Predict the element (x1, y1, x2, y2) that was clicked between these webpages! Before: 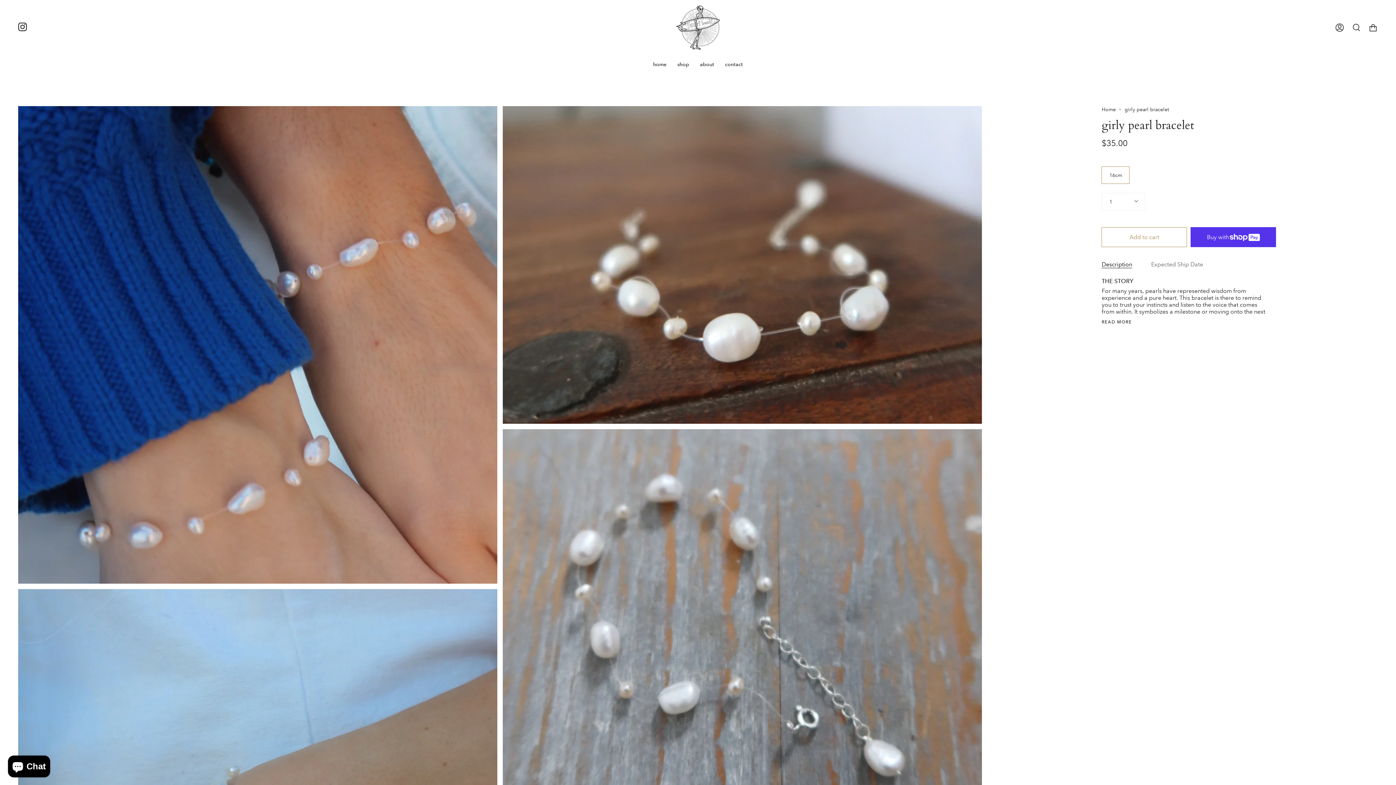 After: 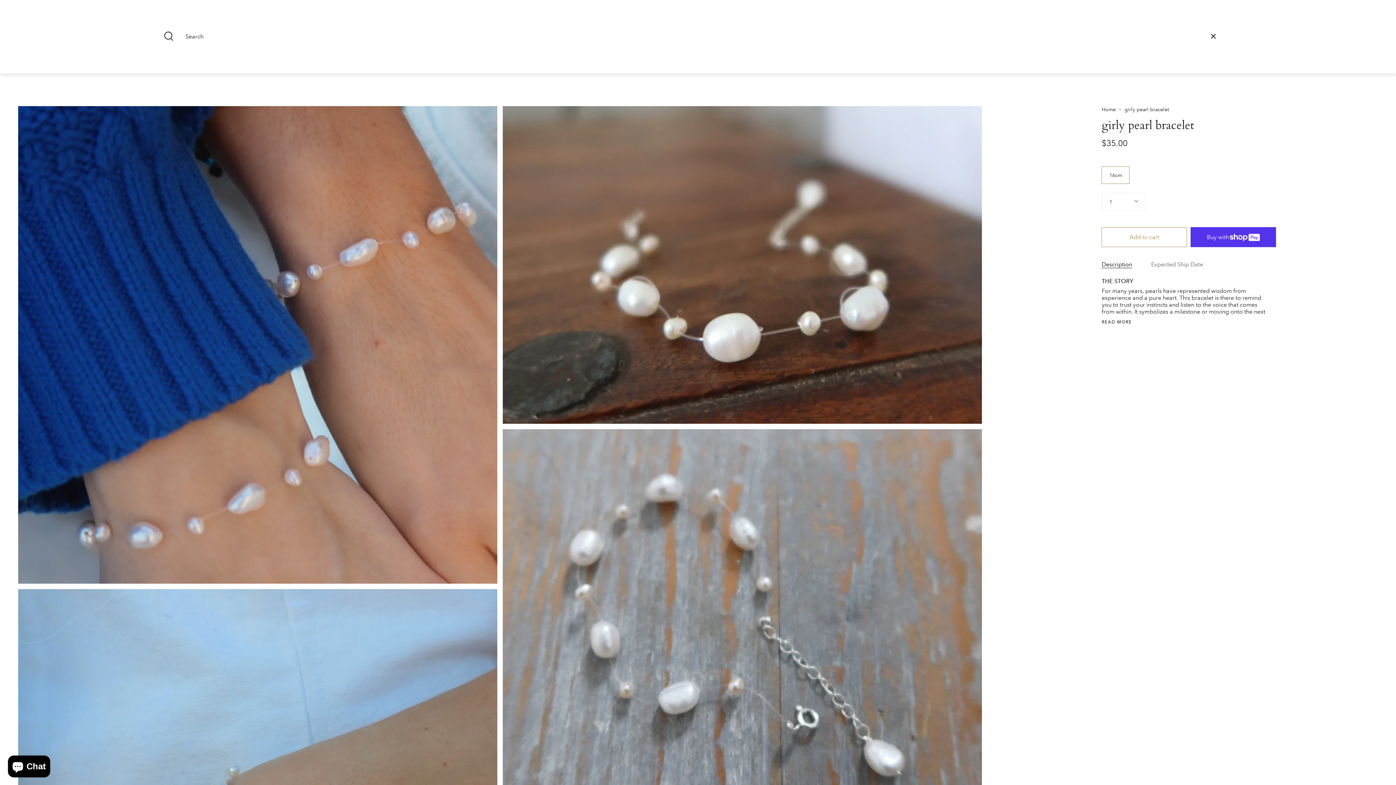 Action: bbox: (1348, 0, 1365, 55) label: Search